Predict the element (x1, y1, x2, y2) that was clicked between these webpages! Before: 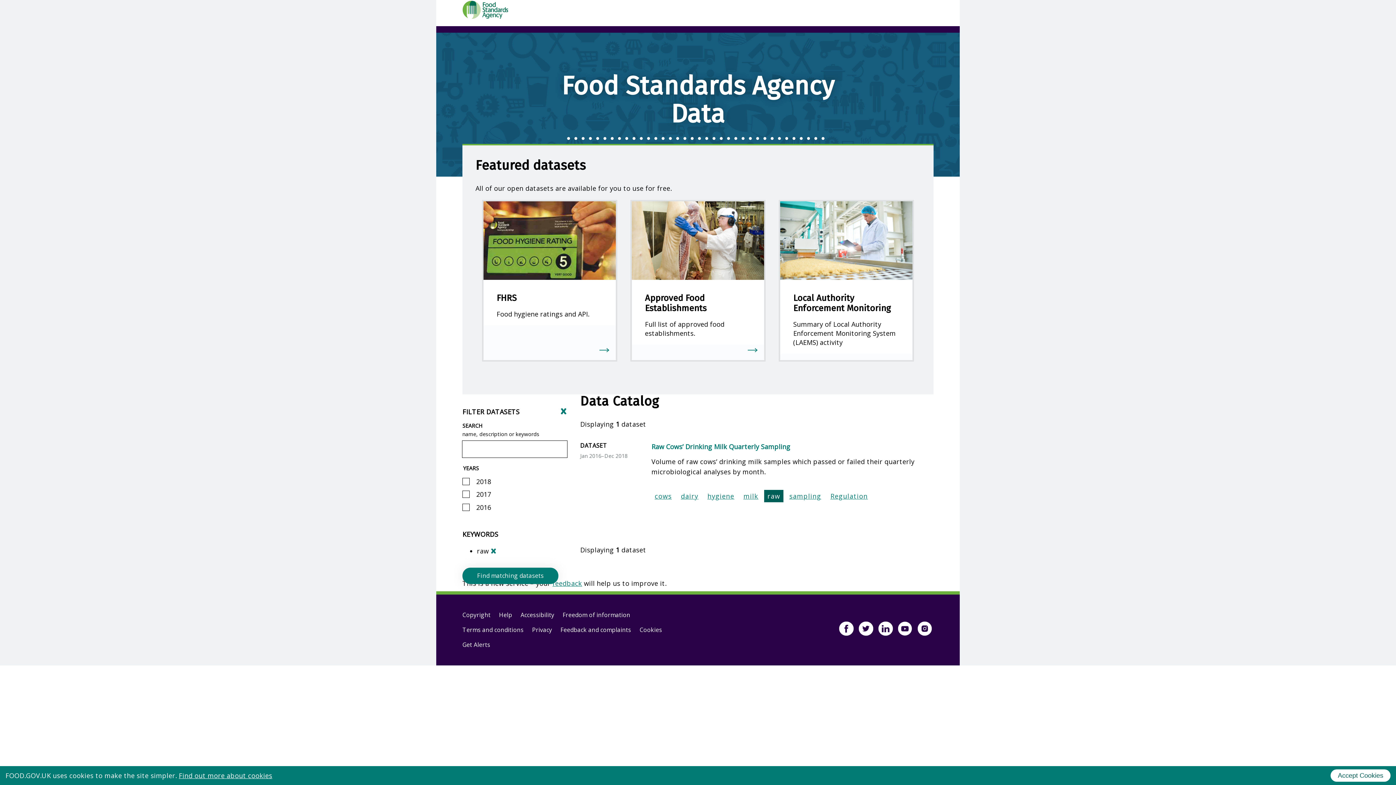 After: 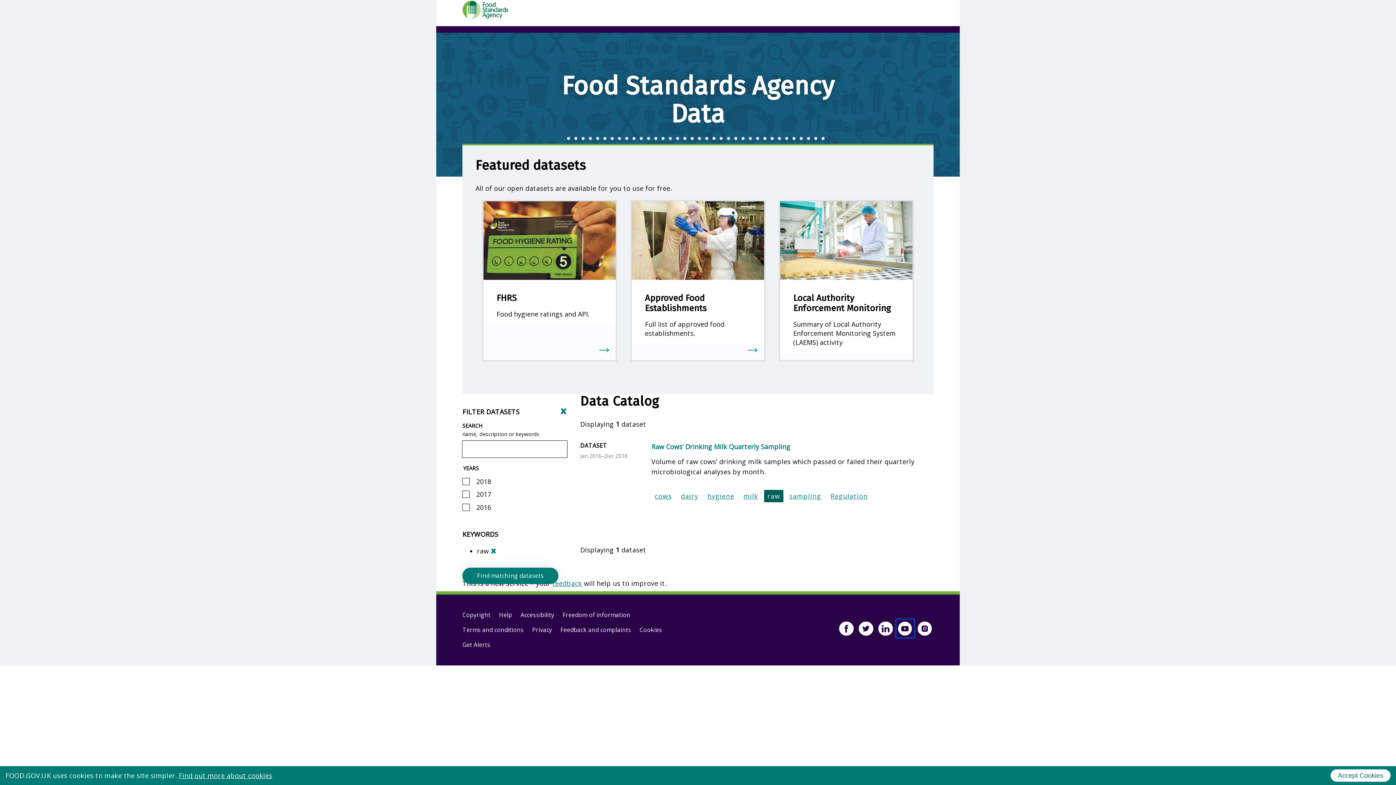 Action: bbox: (896, 620, 914, 637)